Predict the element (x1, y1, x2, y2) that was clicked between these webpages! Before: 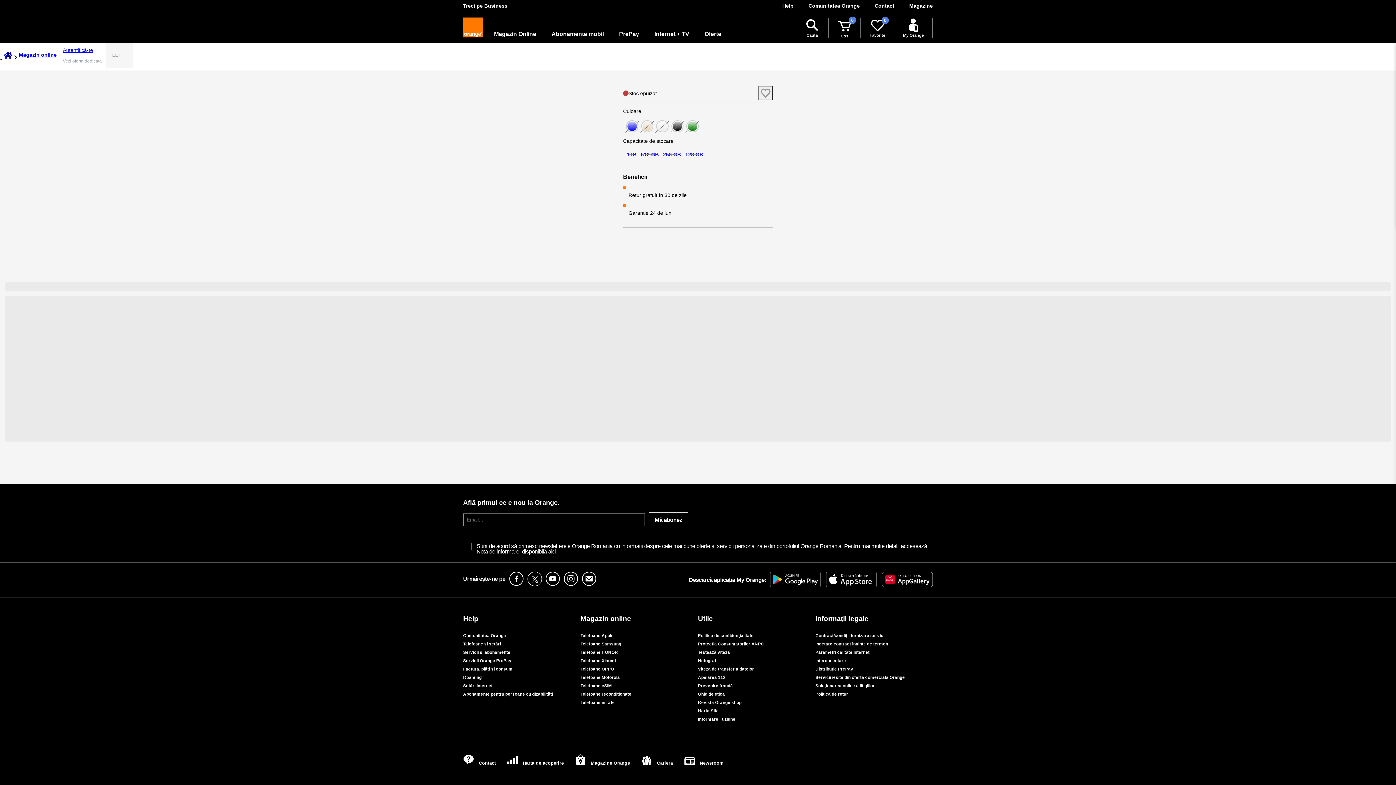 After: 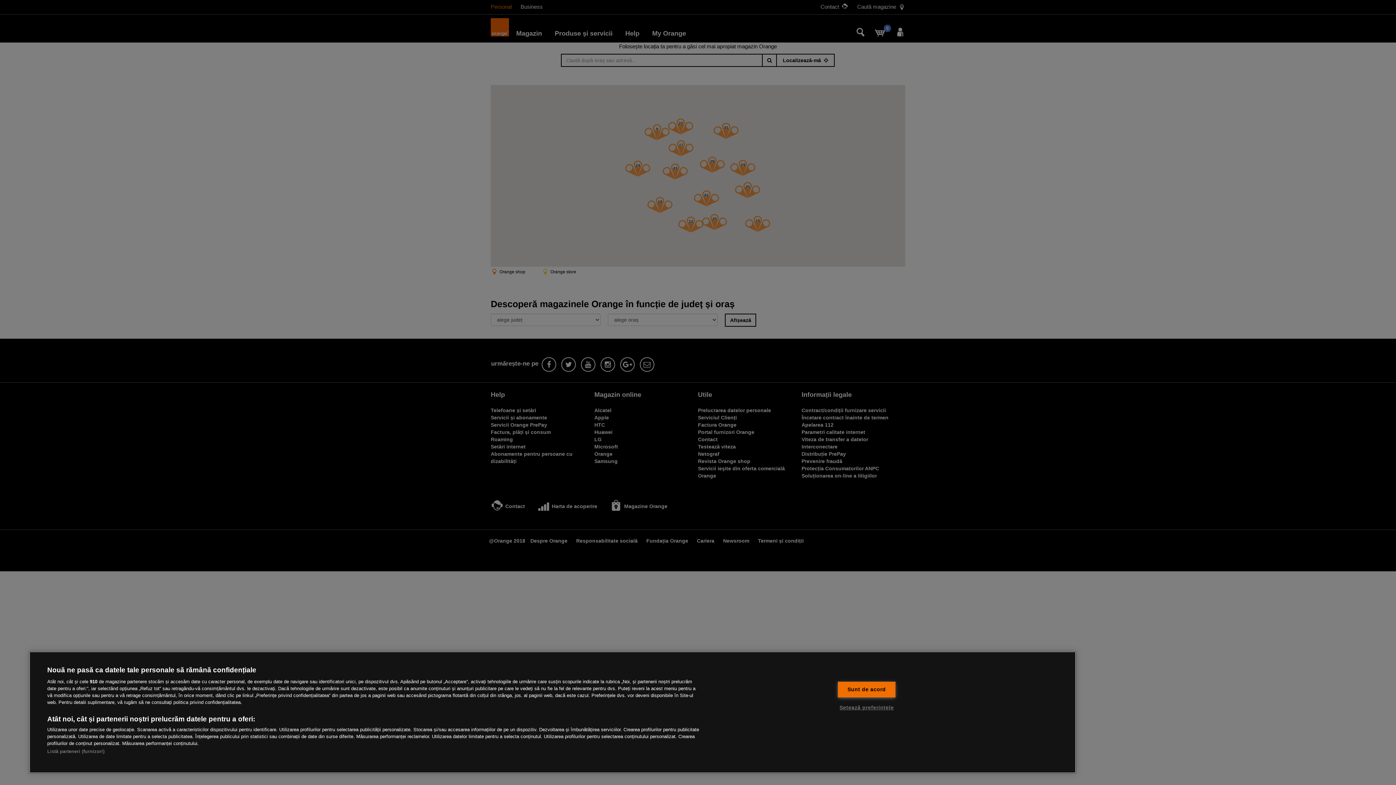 Action: label:  Magazine Orange bbox: (575, 754, 633, 766)